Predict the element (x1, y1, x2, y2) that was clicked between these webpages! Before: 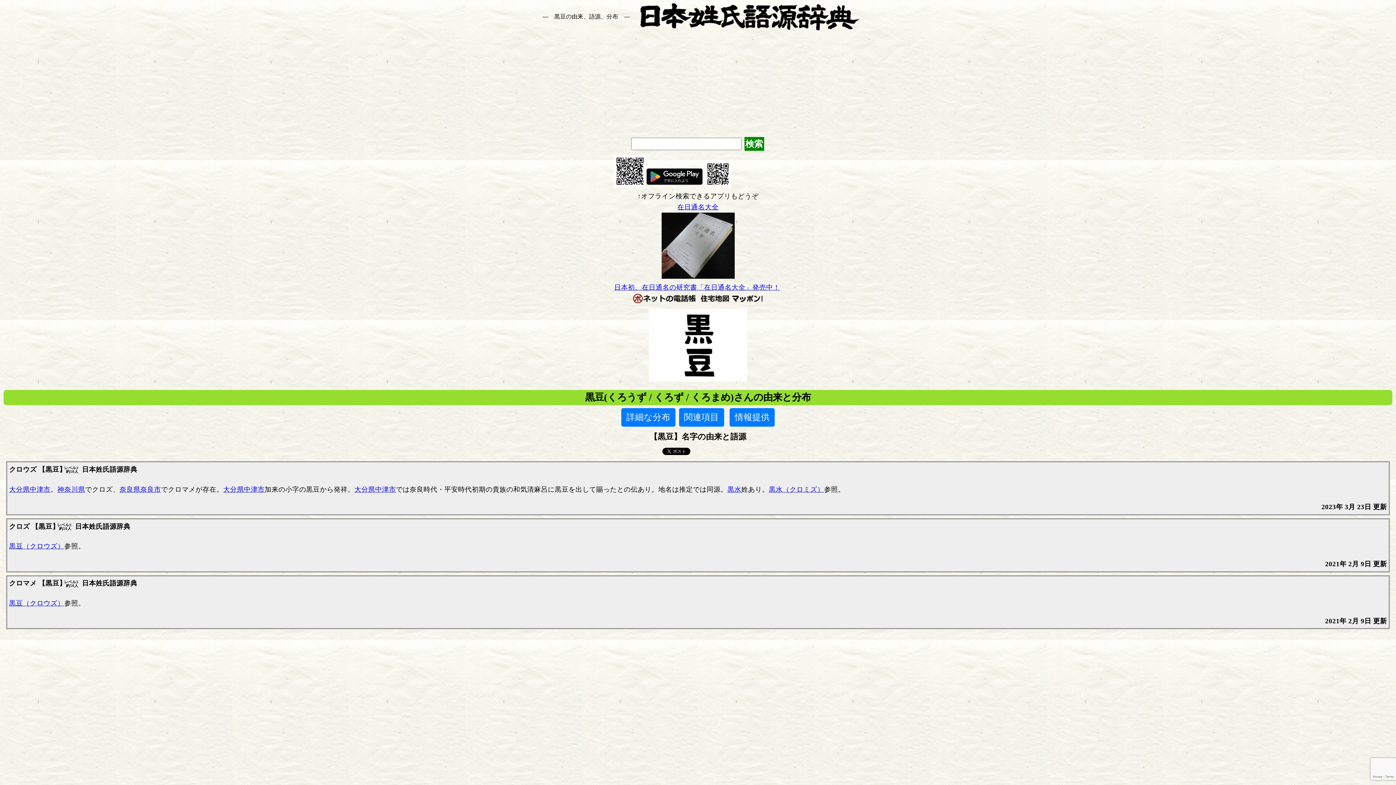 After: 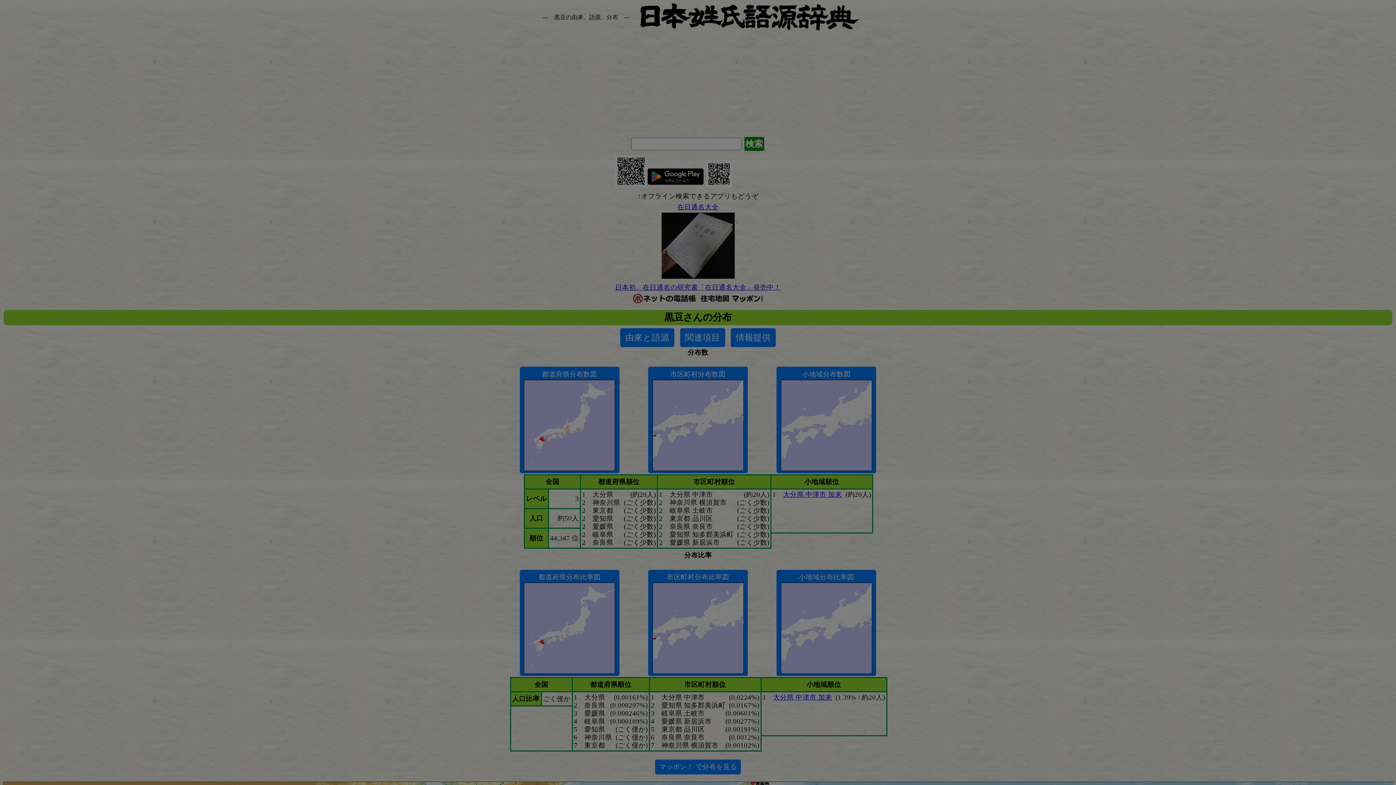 Action: bbox: (621, 408, 675, 427) label: 詳細な分布